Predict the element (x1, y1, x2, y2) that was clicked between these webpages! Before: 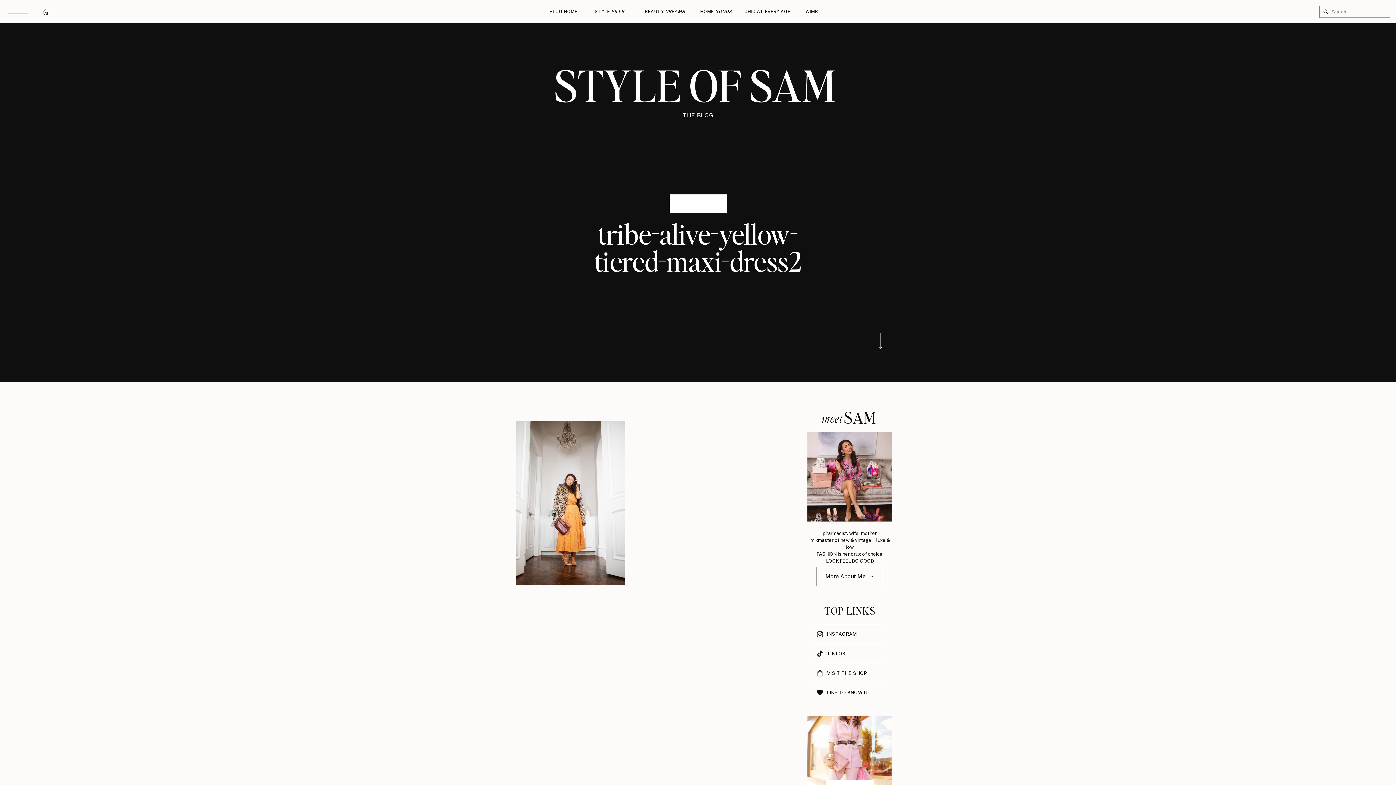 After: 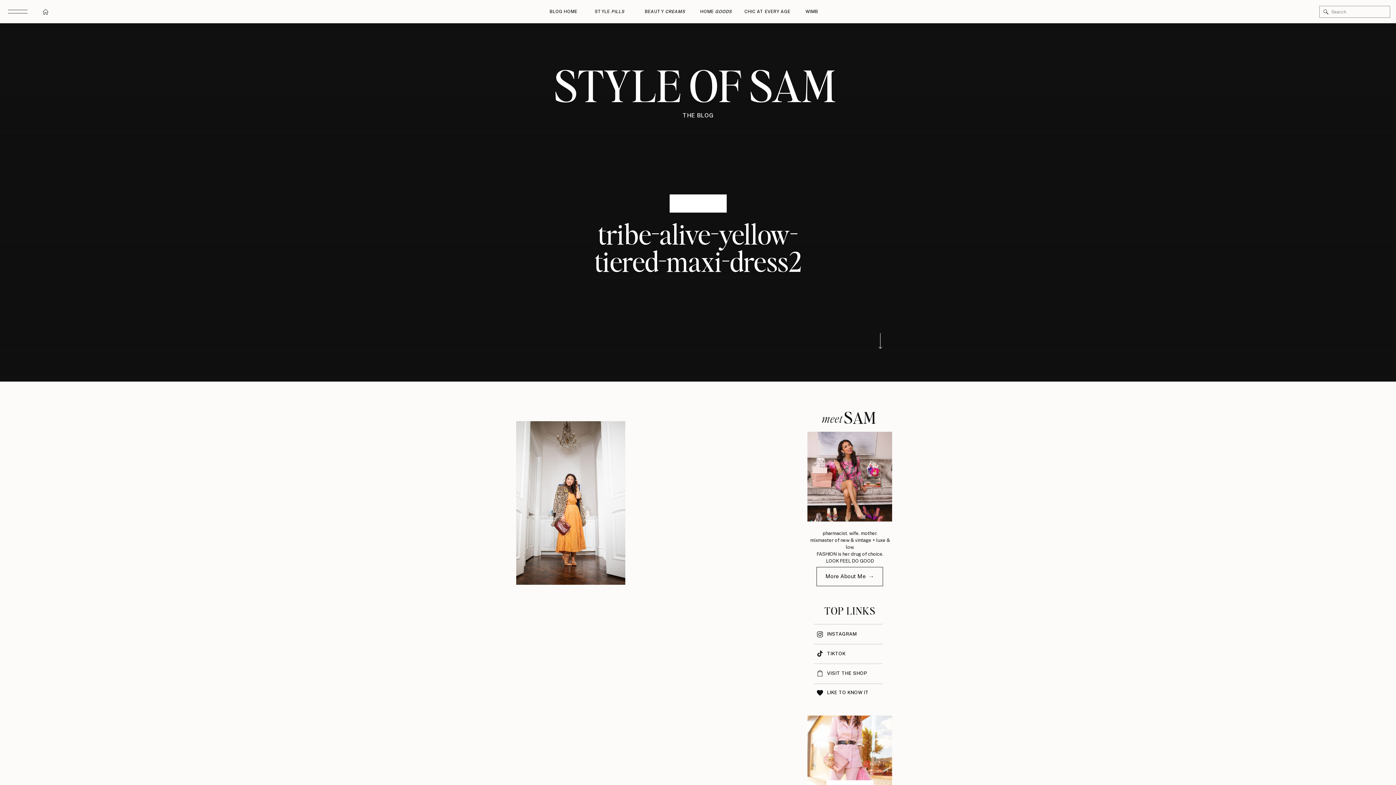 Action: bbox: (815, 650, 824, 657)